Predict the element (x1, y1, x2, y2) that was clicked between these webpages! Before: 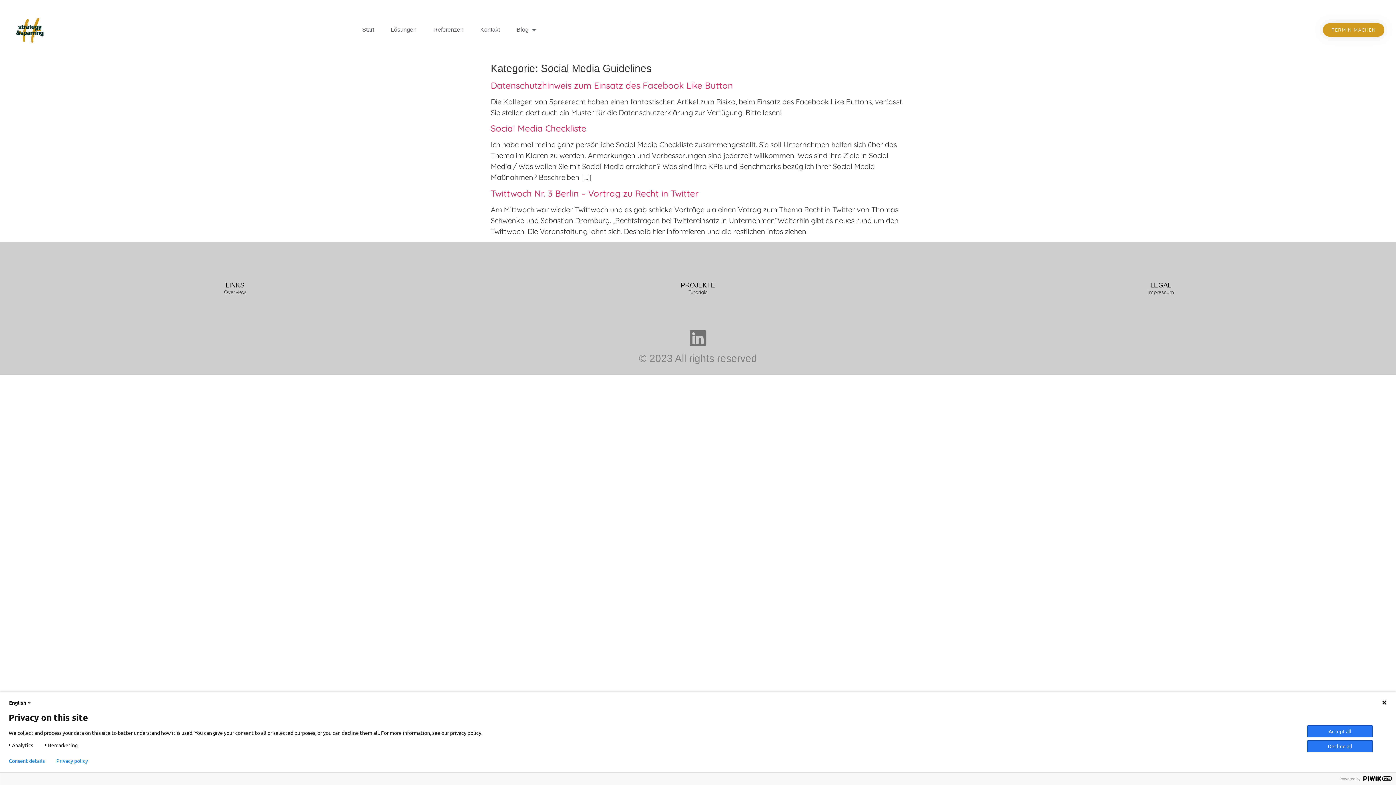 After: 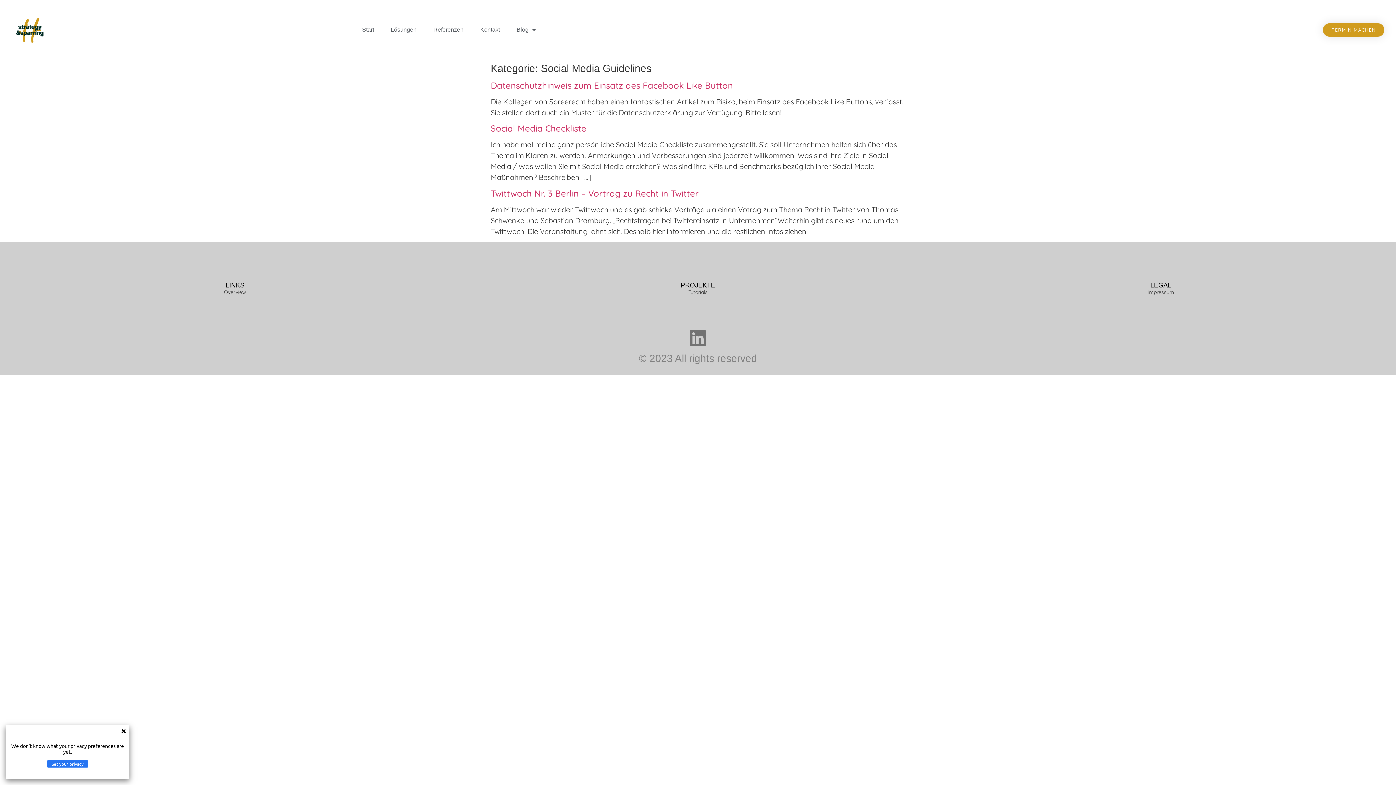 Action: label: Privacy policy bbox: (56, 758, 88, 764)